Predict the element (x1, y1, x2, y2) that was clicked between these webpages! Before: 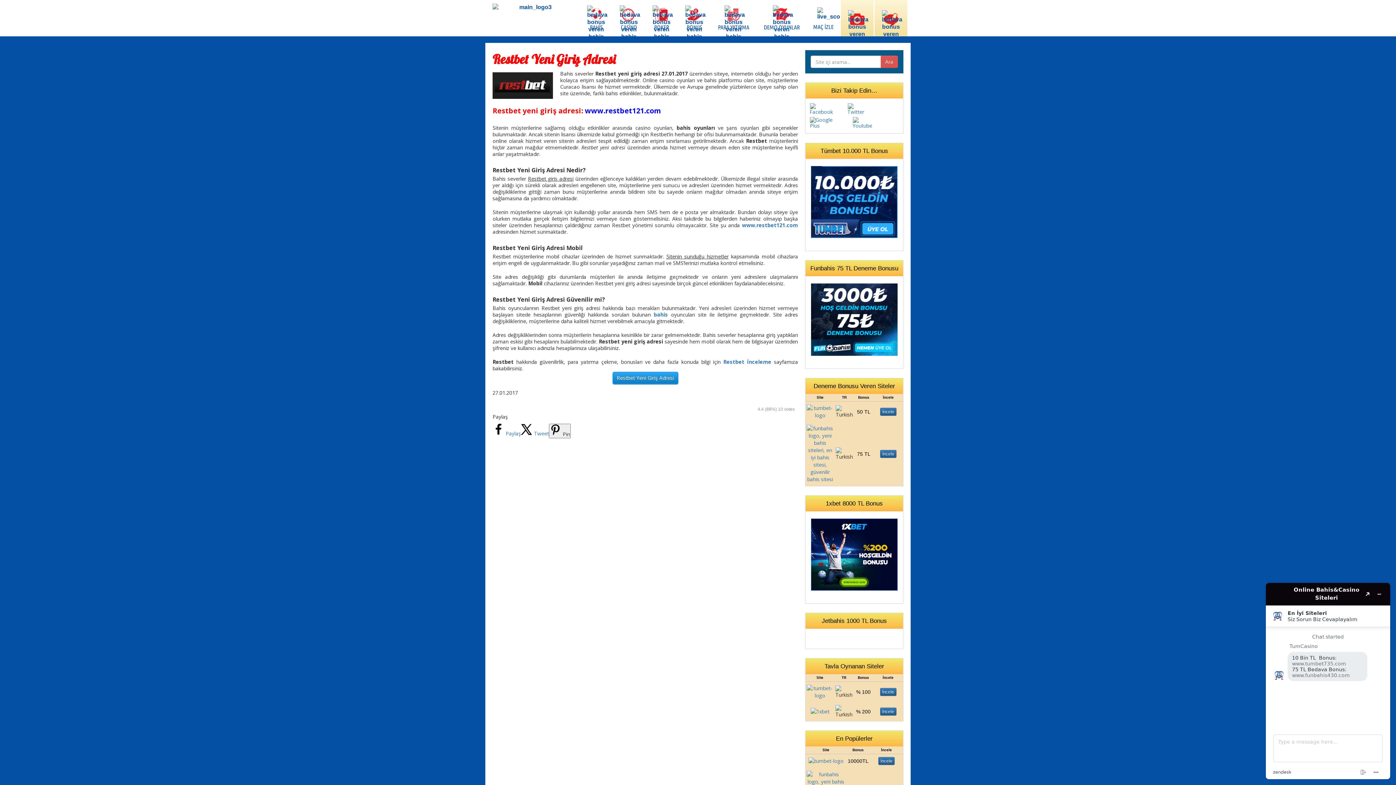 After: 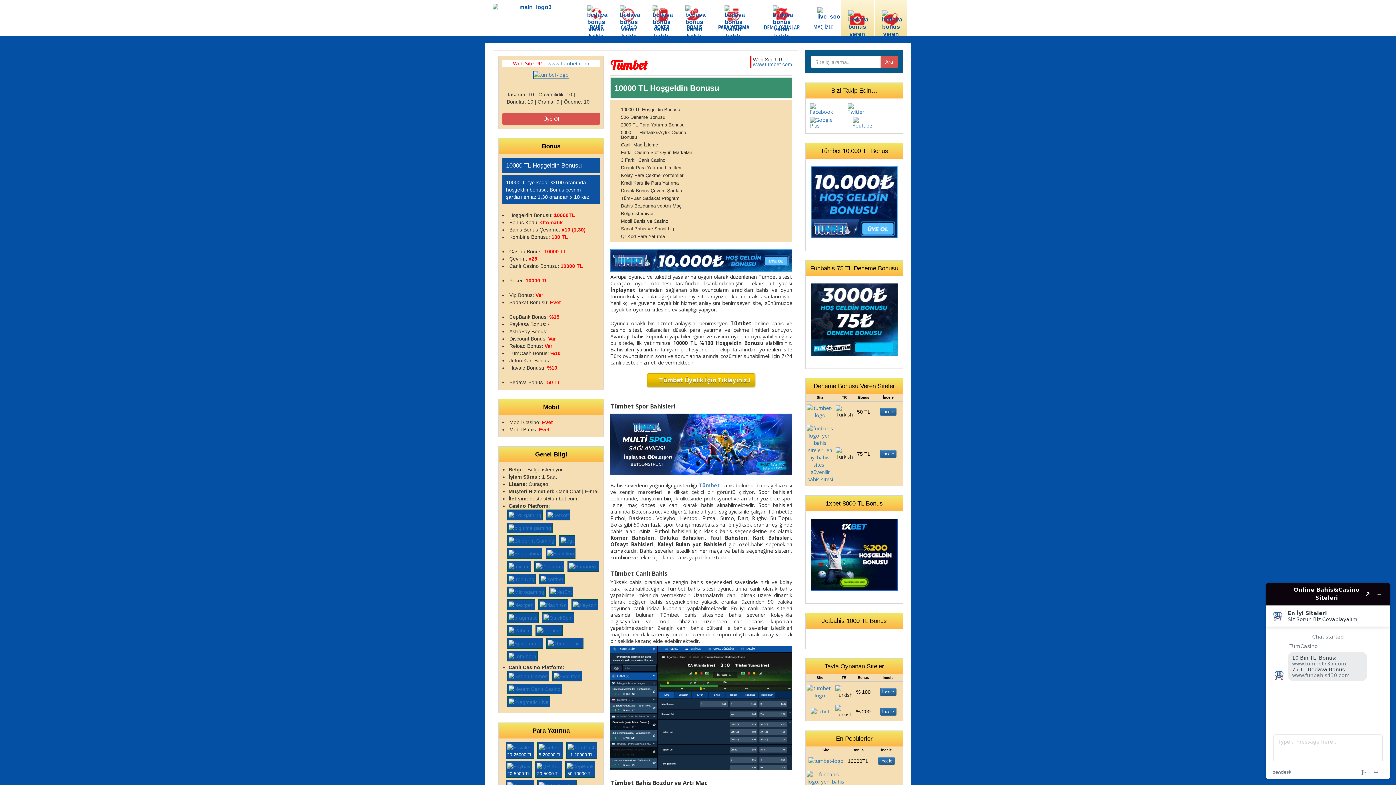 Action: bbox: (806, 688, 833, 695)